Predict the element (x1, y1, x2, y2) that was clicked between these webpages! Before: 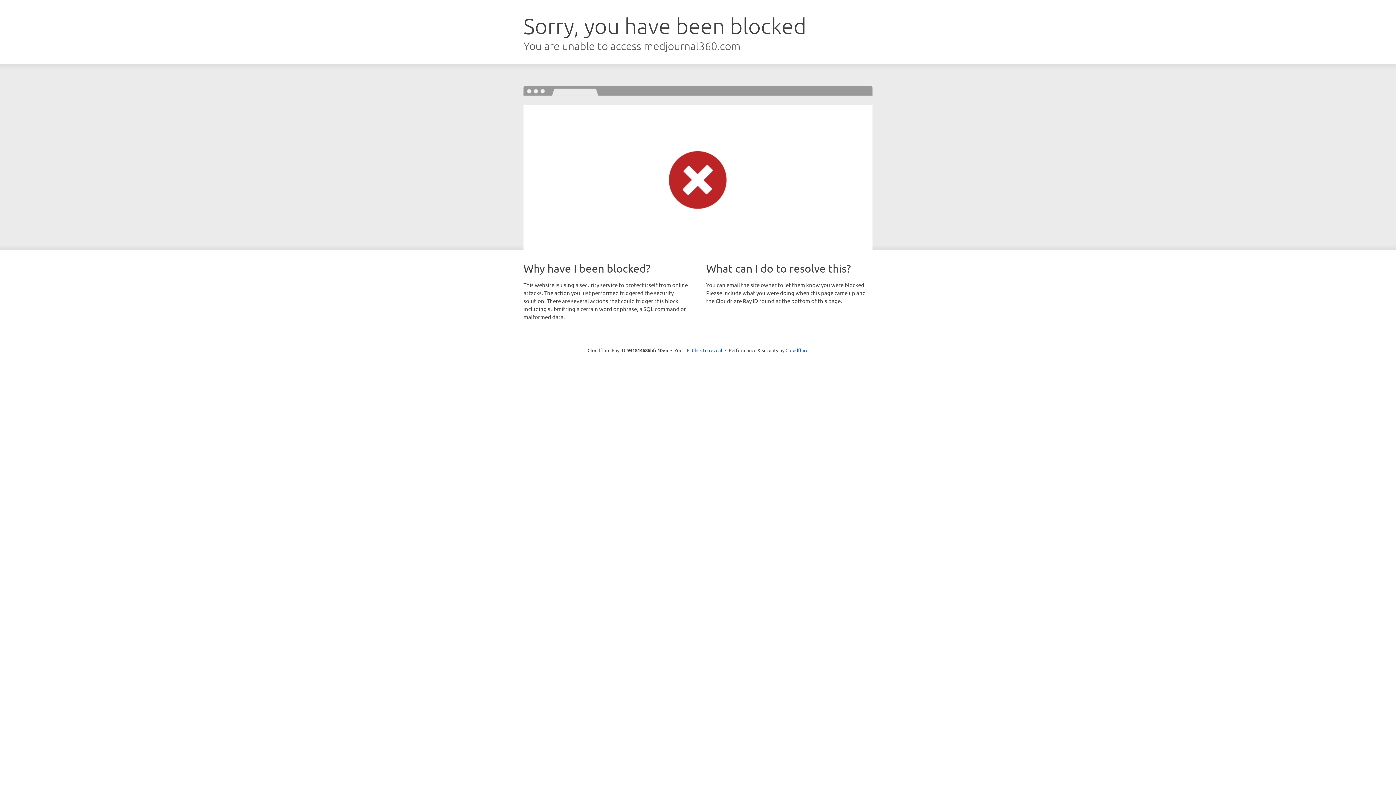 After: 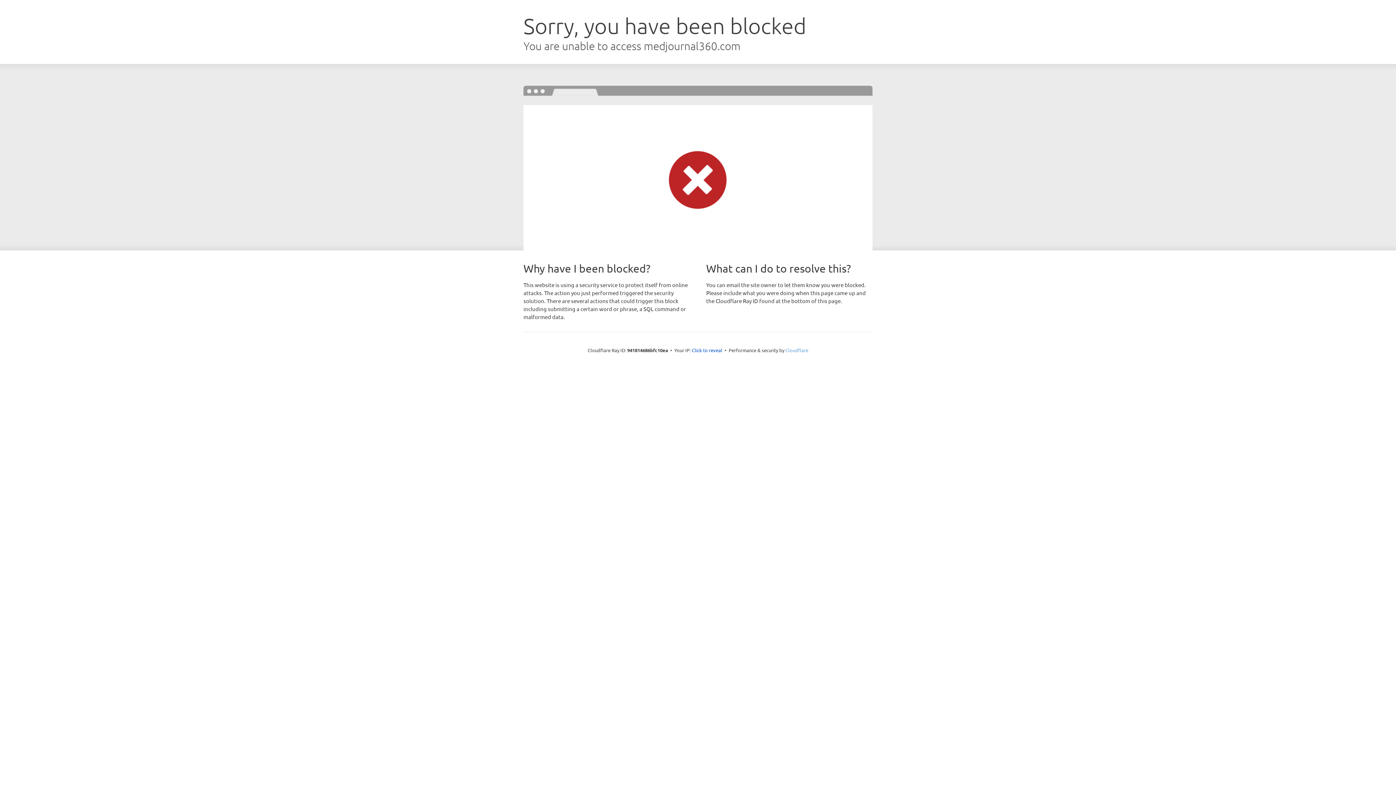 Action: bbox: (785, 347, 808, 353) label: Cloudflare